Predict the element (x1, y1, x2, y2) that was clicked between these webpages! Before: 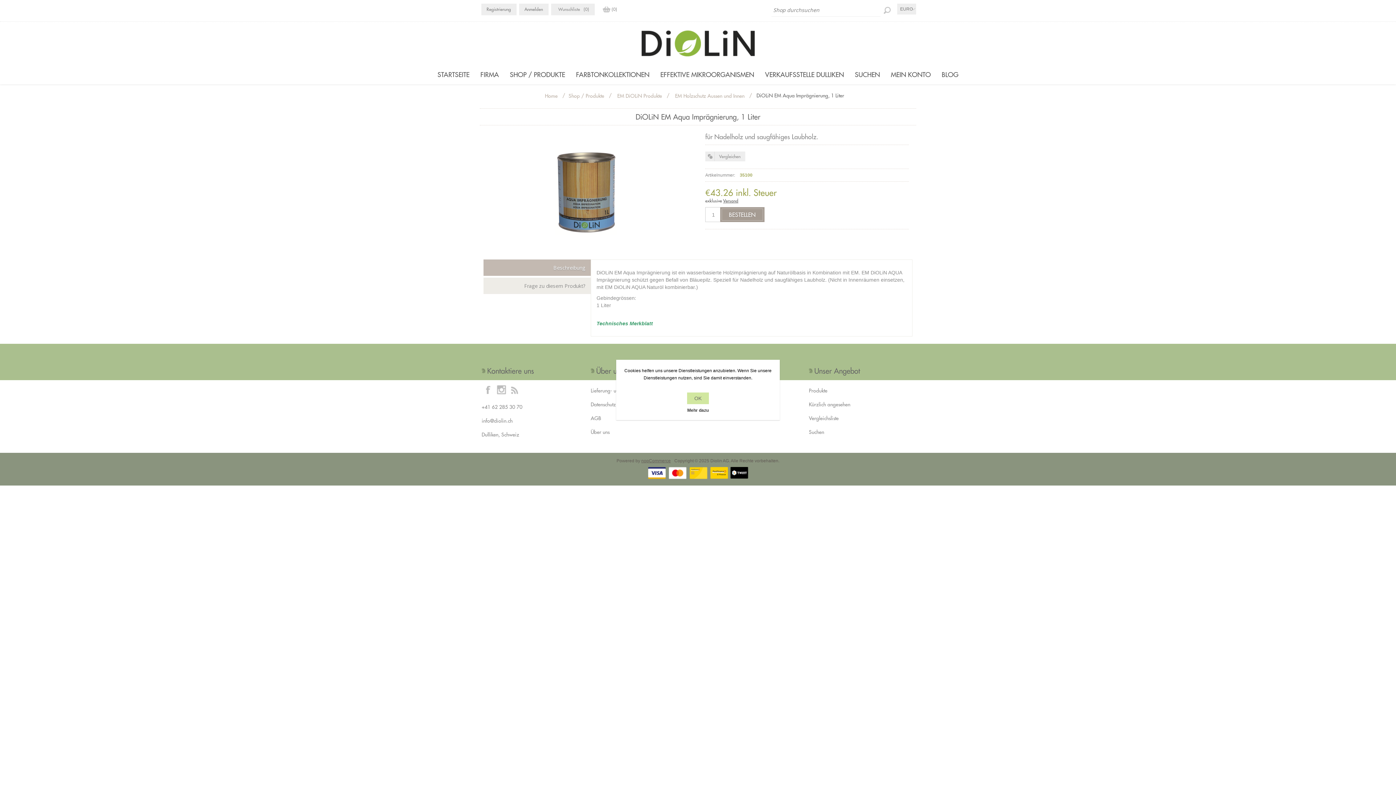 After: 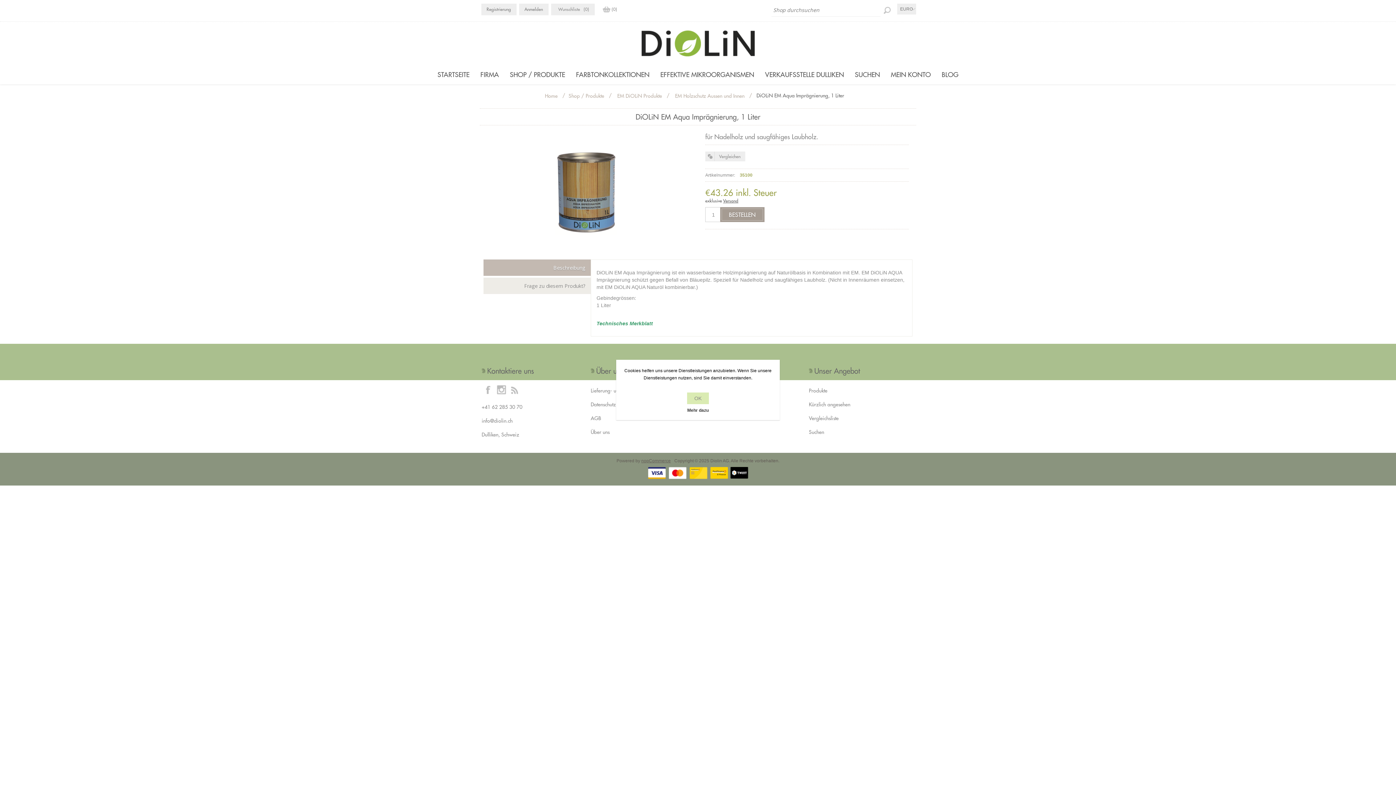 Action: label: OK bbox: (687, 392, 709, 404)